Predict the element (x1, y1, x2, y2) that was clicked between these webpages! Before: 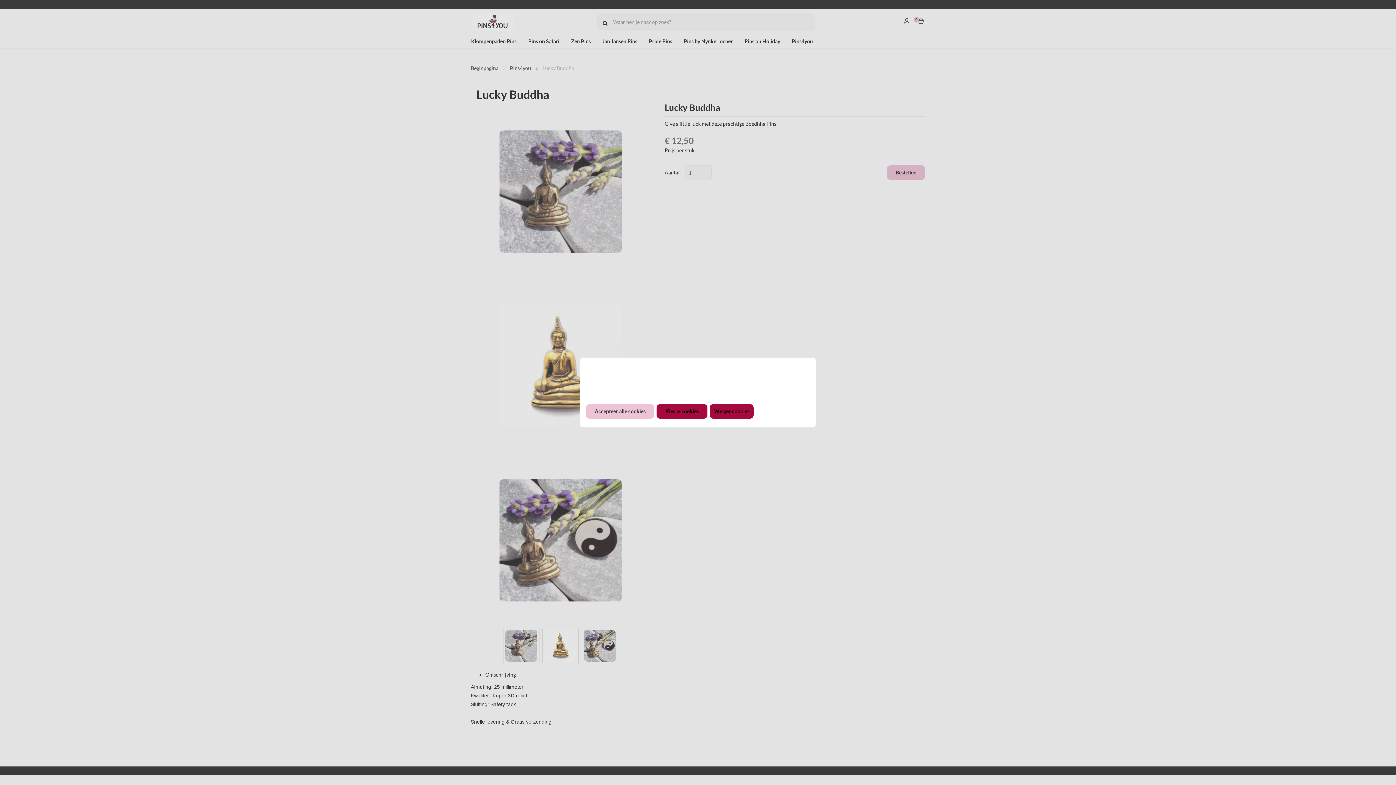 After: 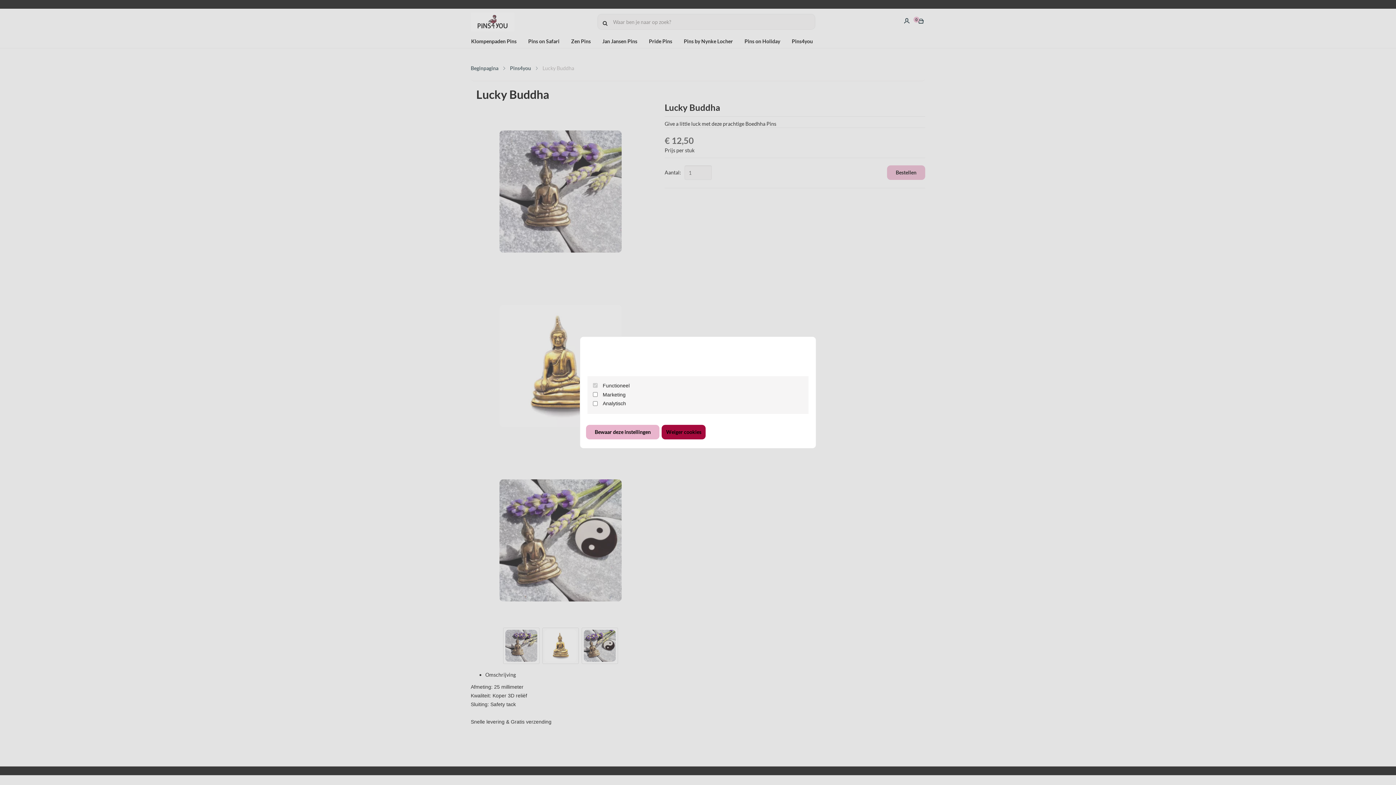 Action: label: Kies je cookies bbox: (656, 404, 707, 419)